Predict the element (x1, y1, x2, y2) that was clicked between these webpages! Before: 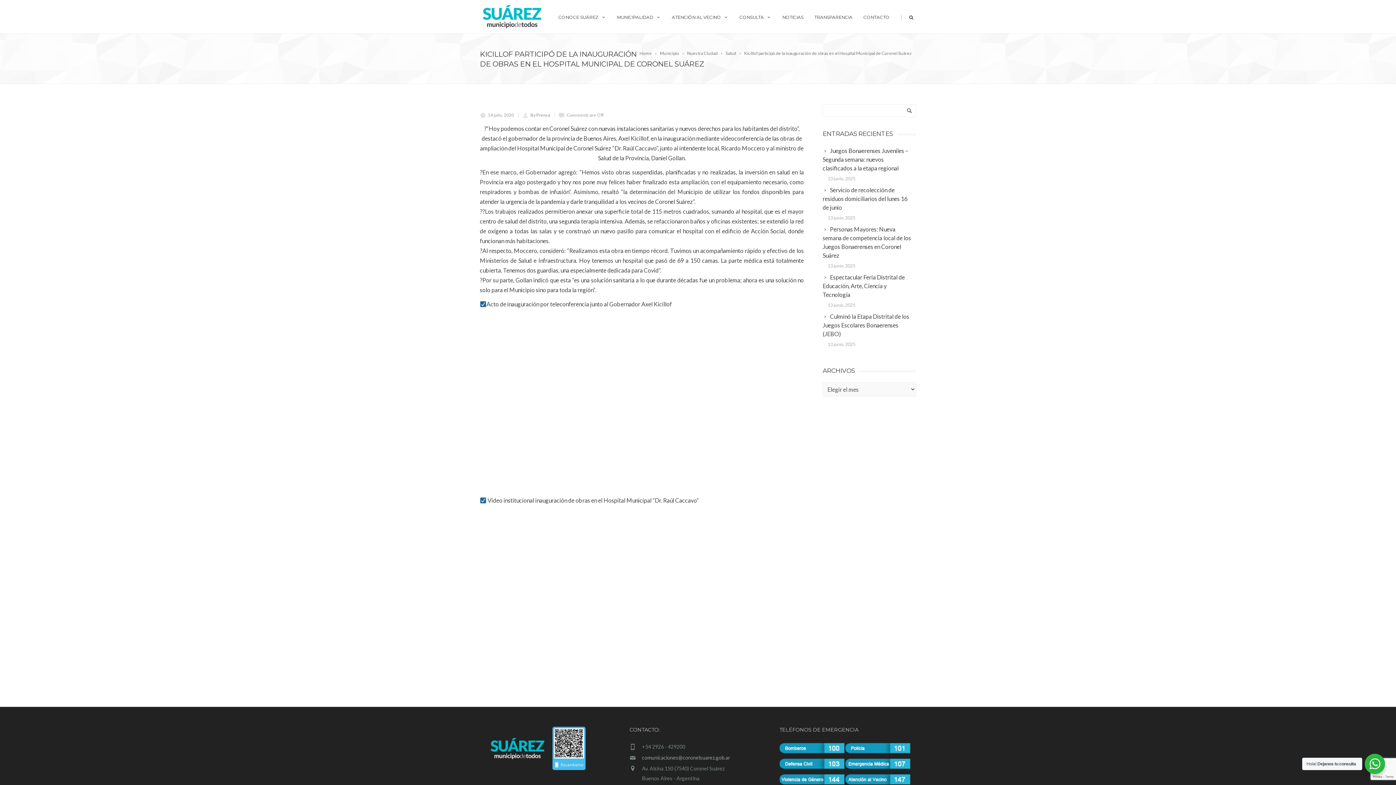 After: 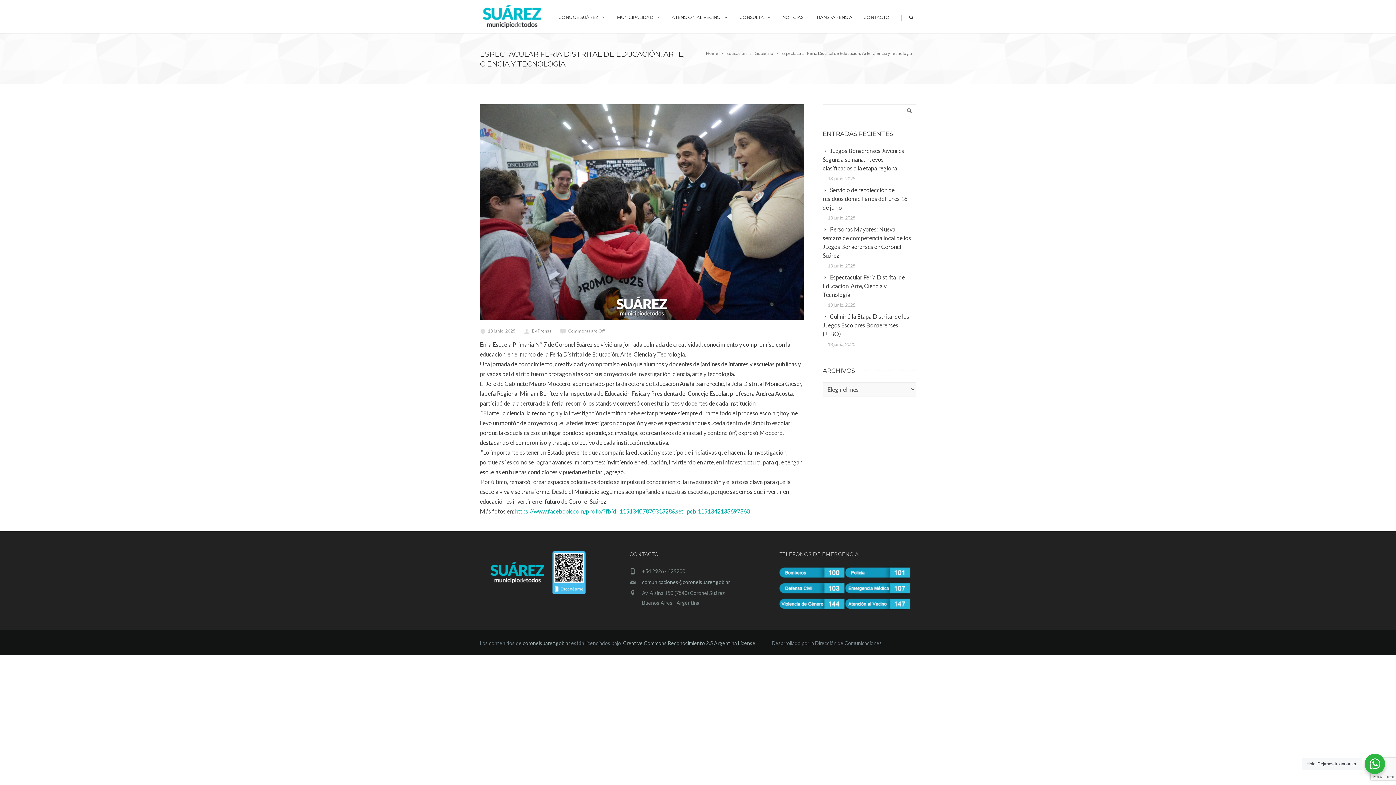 Action: bbox: (822, 272, 916, 300) label: Espectacular Feria Distrital de Educación, Arte, Ciencia y Tecnología